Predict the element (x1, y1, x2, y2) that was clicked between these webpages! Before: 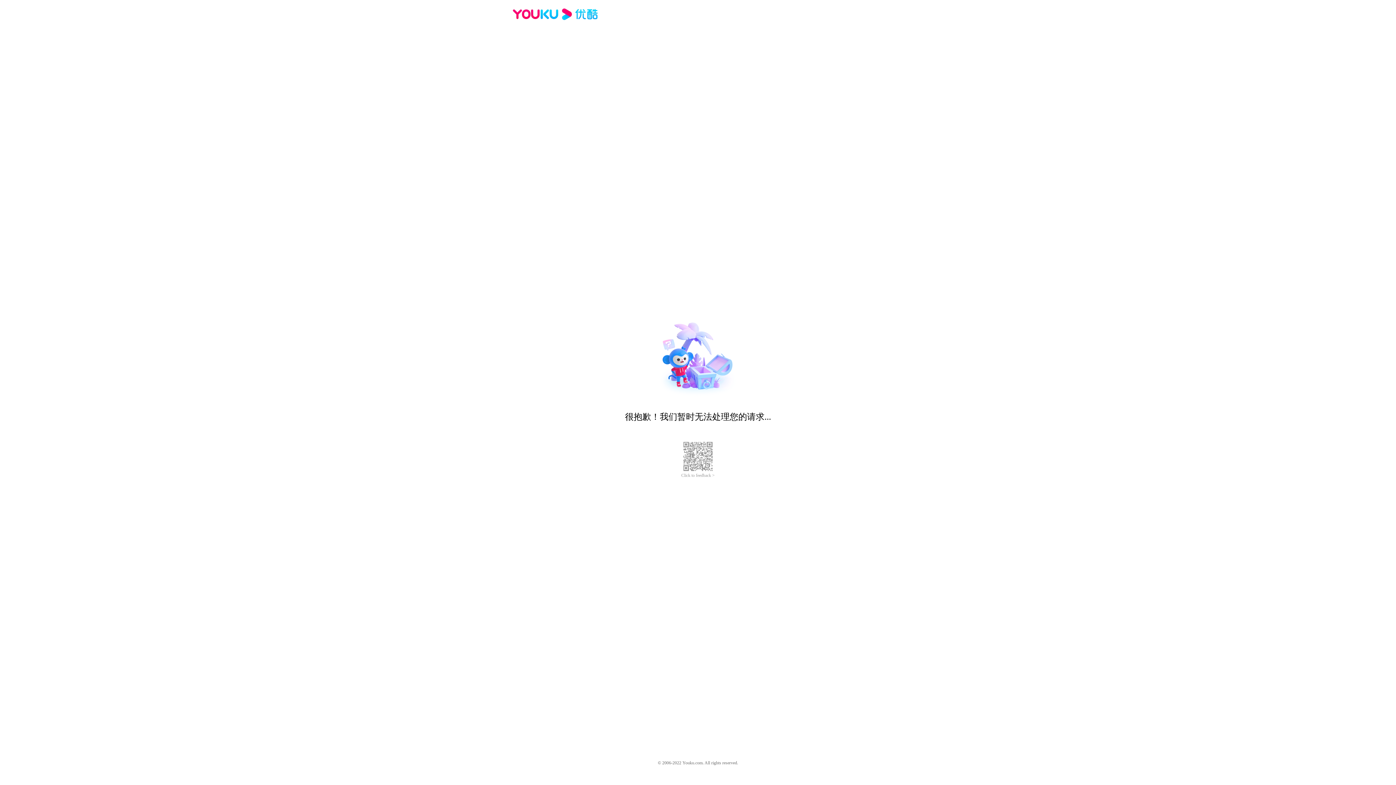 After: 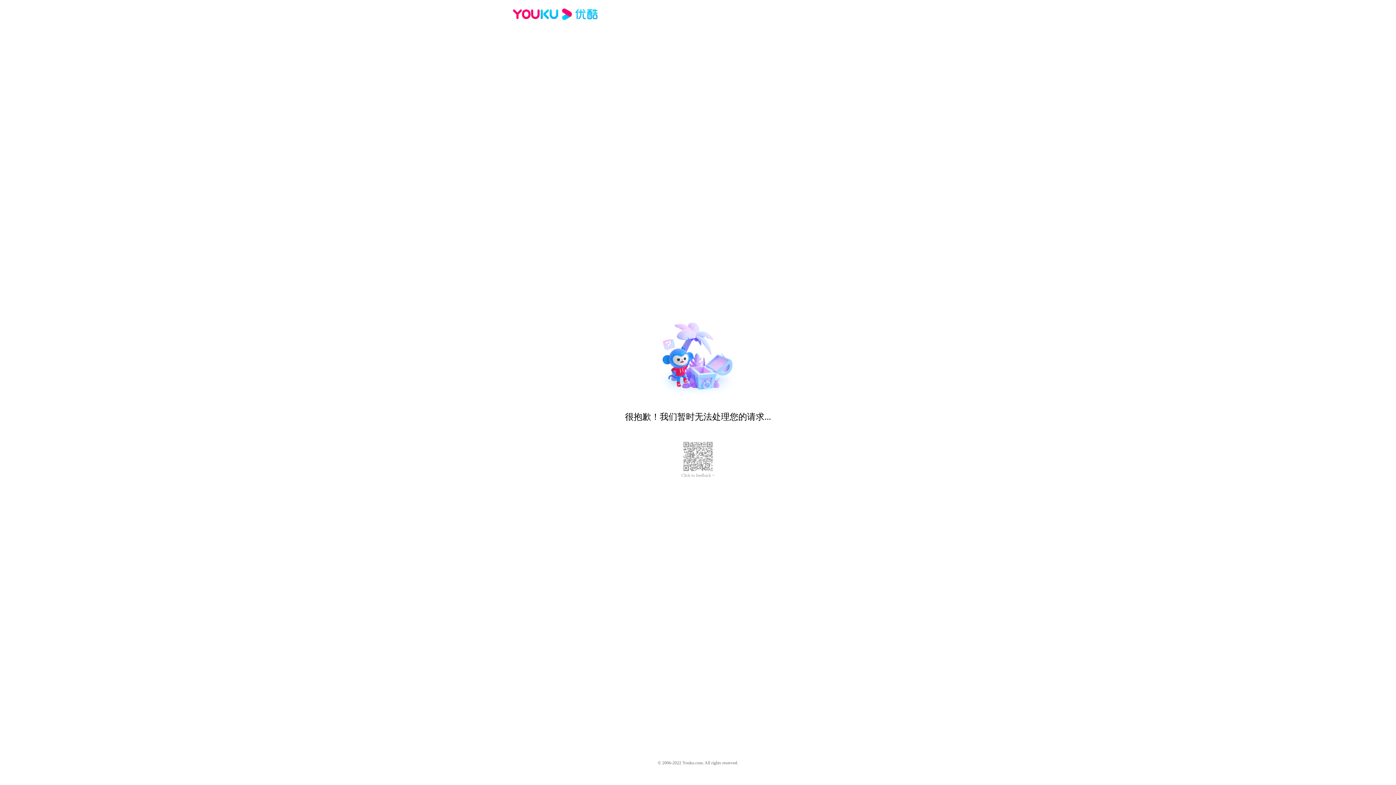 Action: bbox: (681, 473, 714, 478) label: Click to feedback >